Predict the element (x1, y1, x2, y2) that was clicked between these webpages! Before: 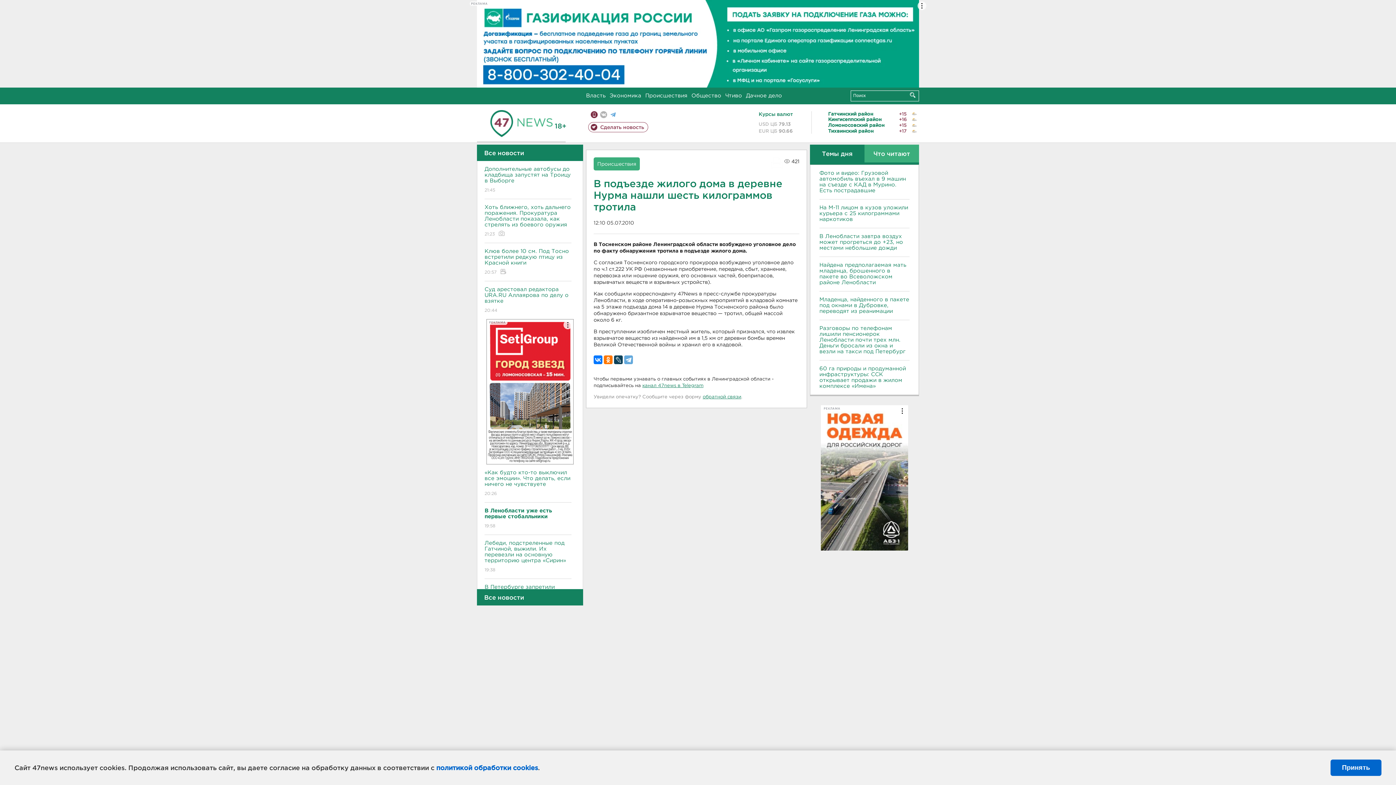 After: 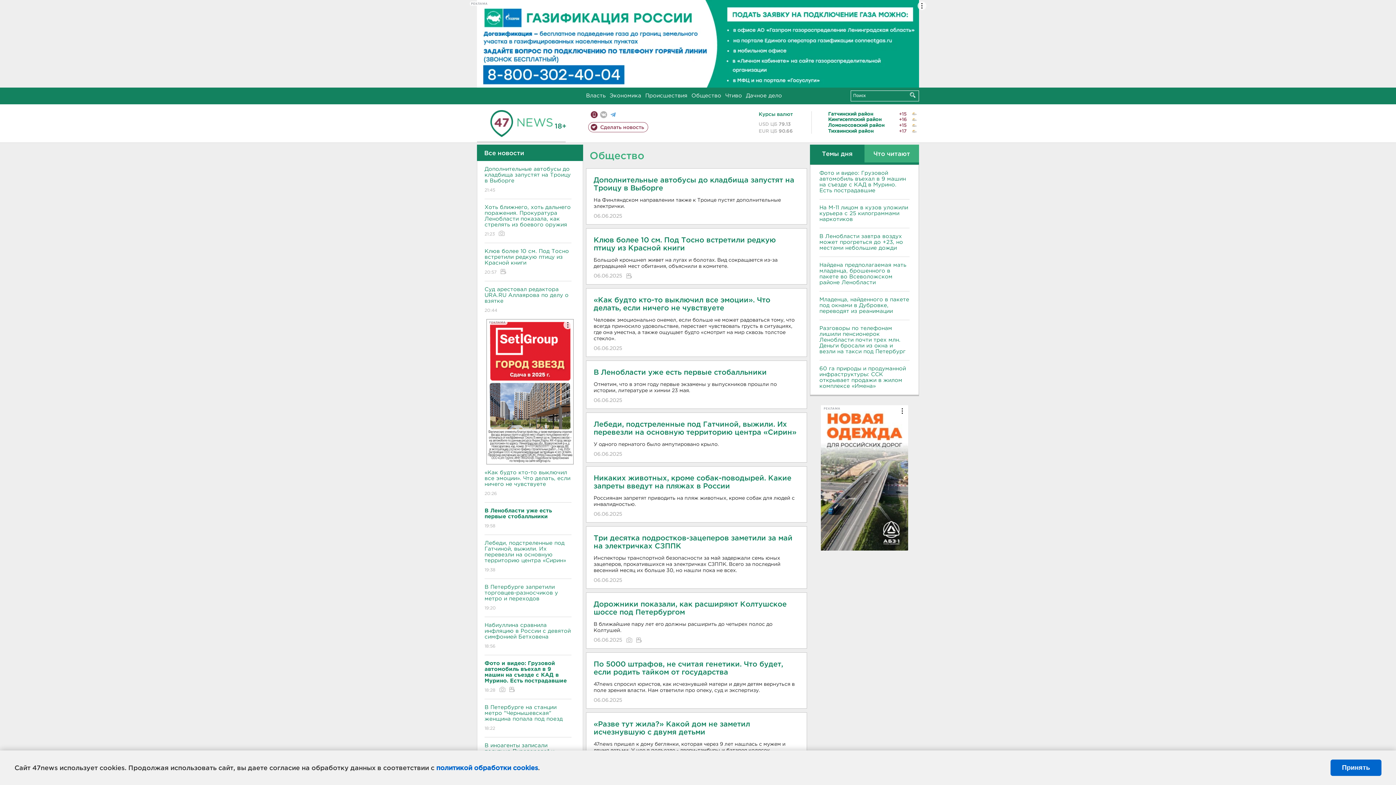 Action: label: Общество bbox: (691, 93, 721, 98)